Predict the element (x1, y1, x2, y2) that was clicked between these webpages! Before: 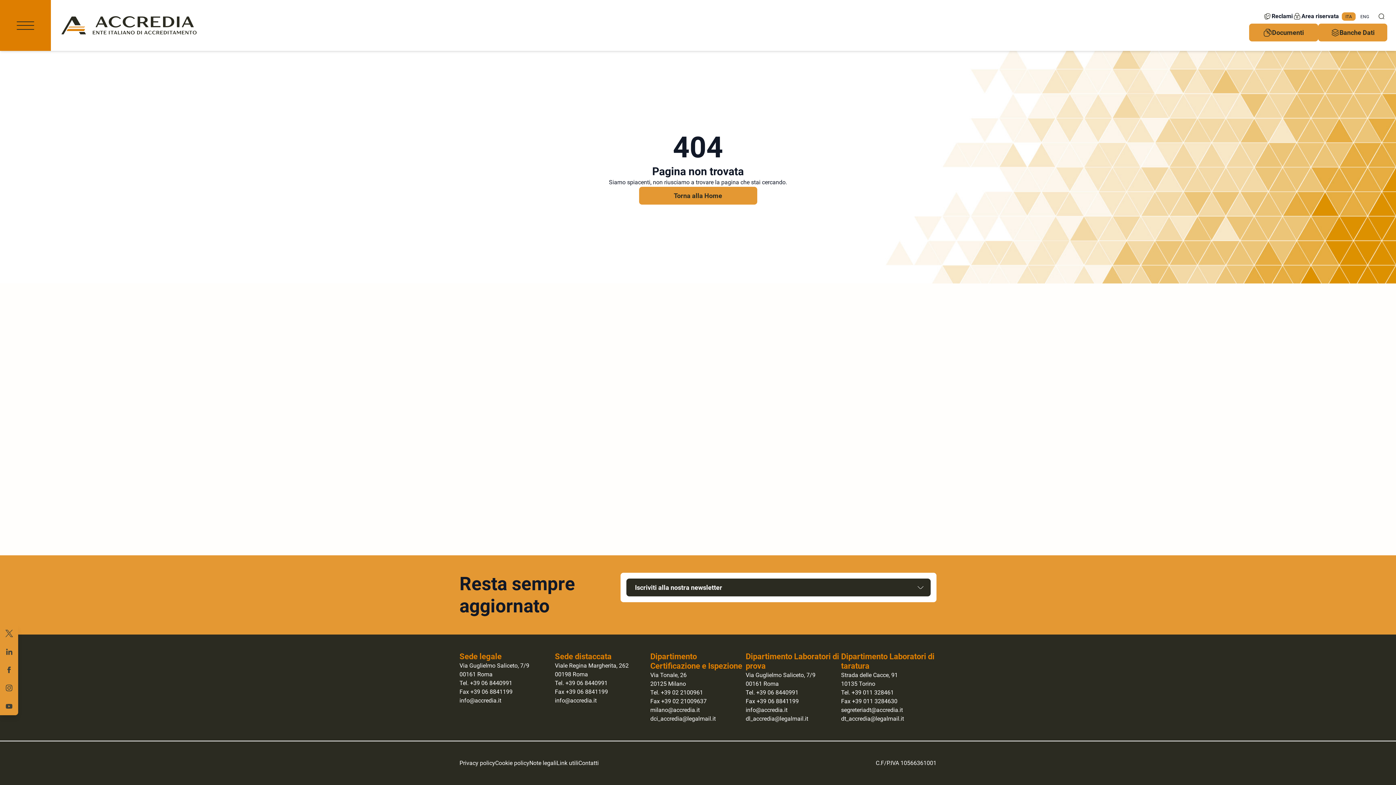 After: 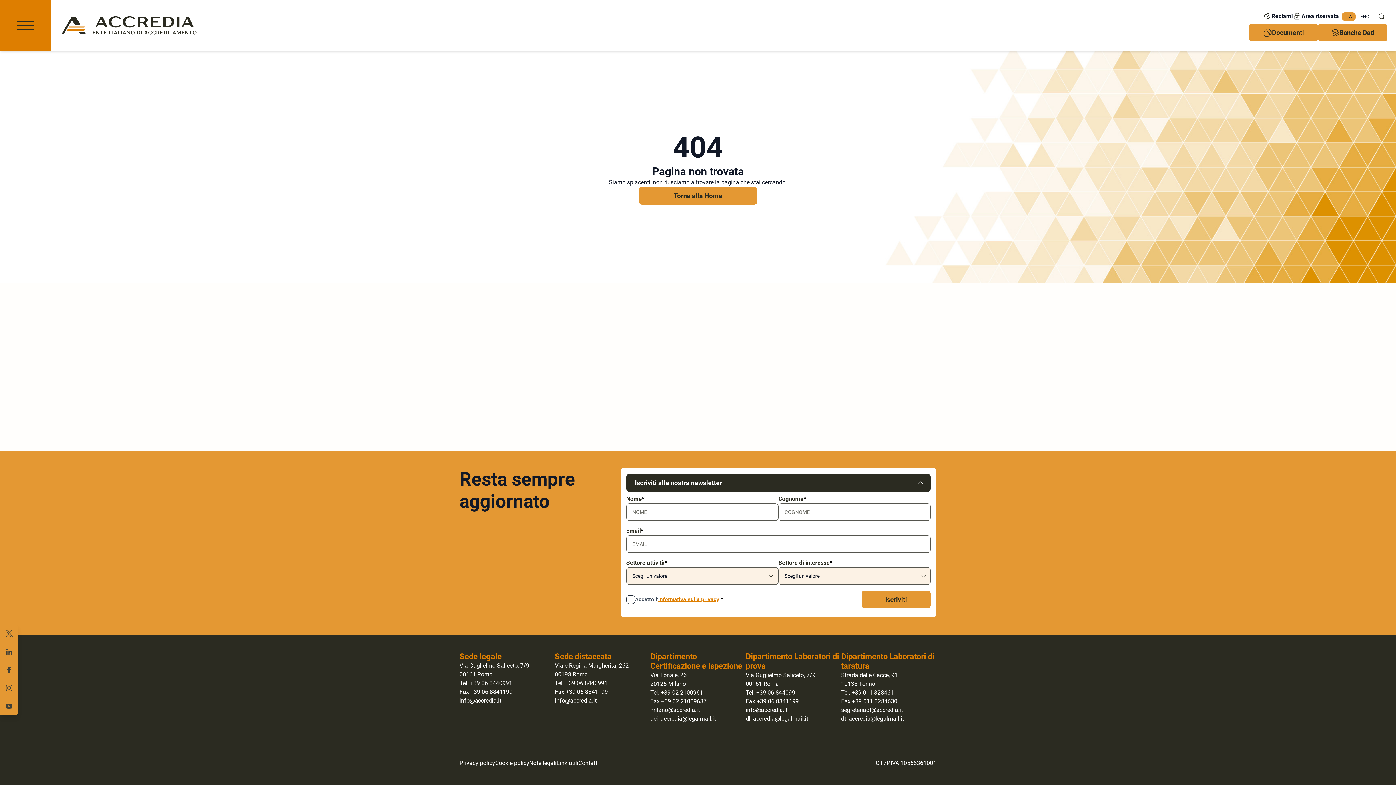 Action: label: Iscriviti alla nostra newsletter bbox: (626, 578, 930, 596)